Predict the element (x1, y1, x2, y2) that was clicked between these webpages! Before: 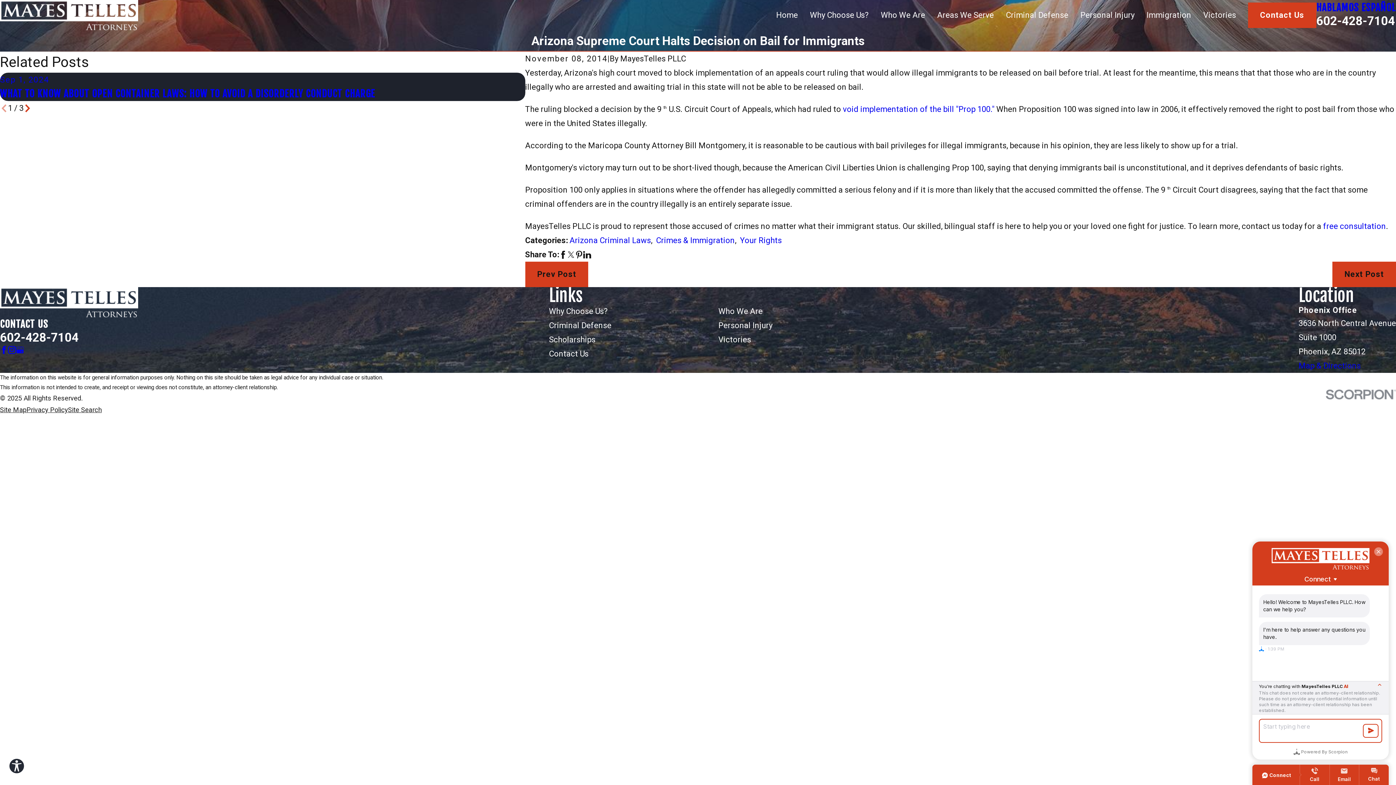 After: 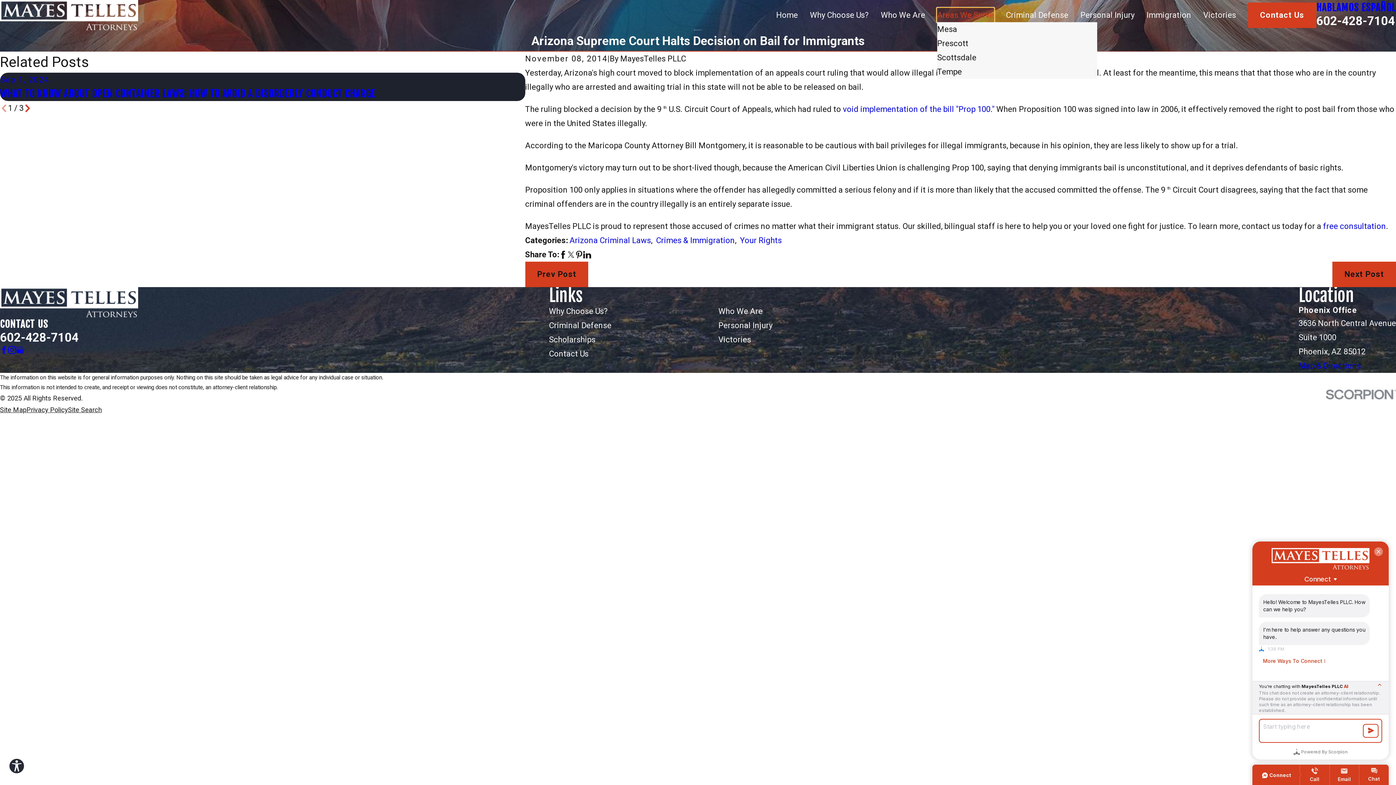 Action: bbox: (937, 8, 994, 22) label: Areas We Serve